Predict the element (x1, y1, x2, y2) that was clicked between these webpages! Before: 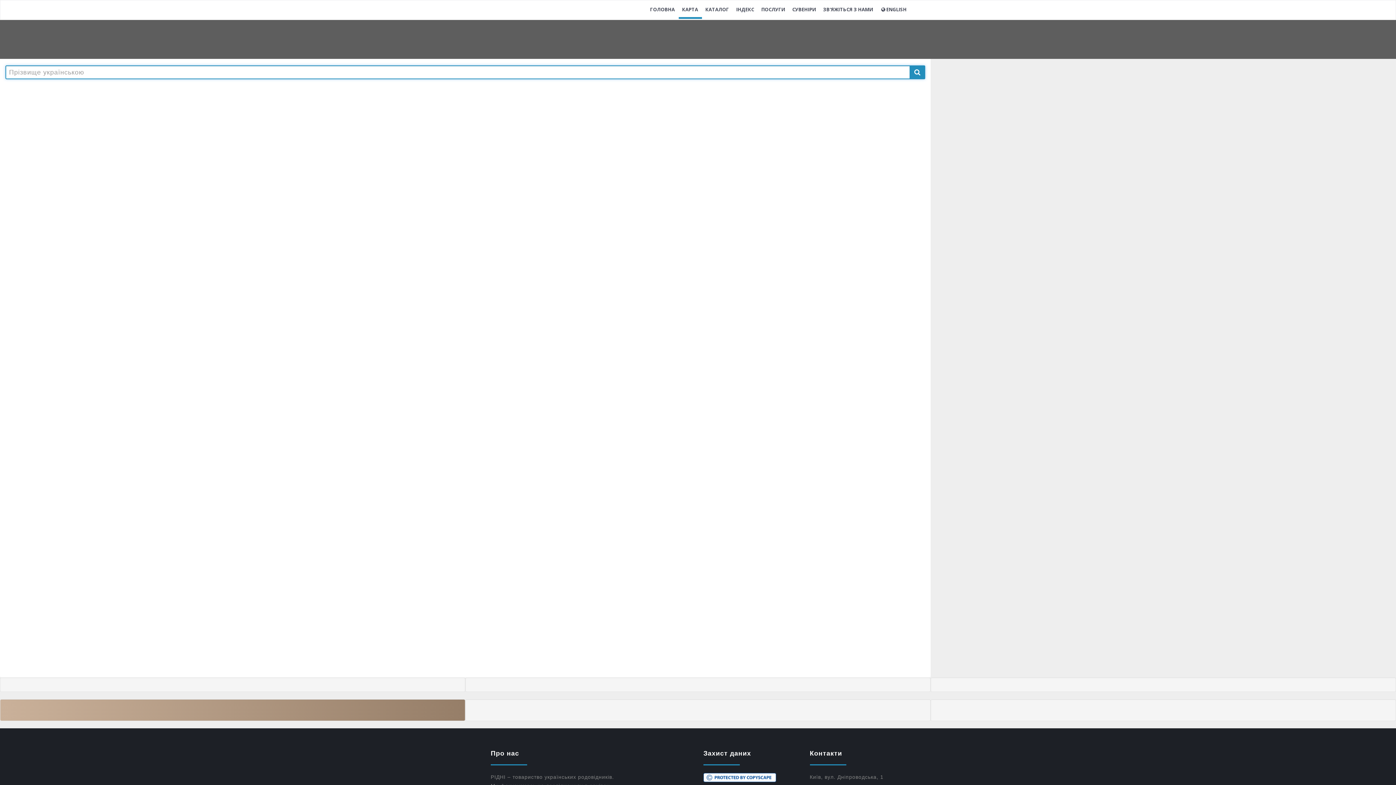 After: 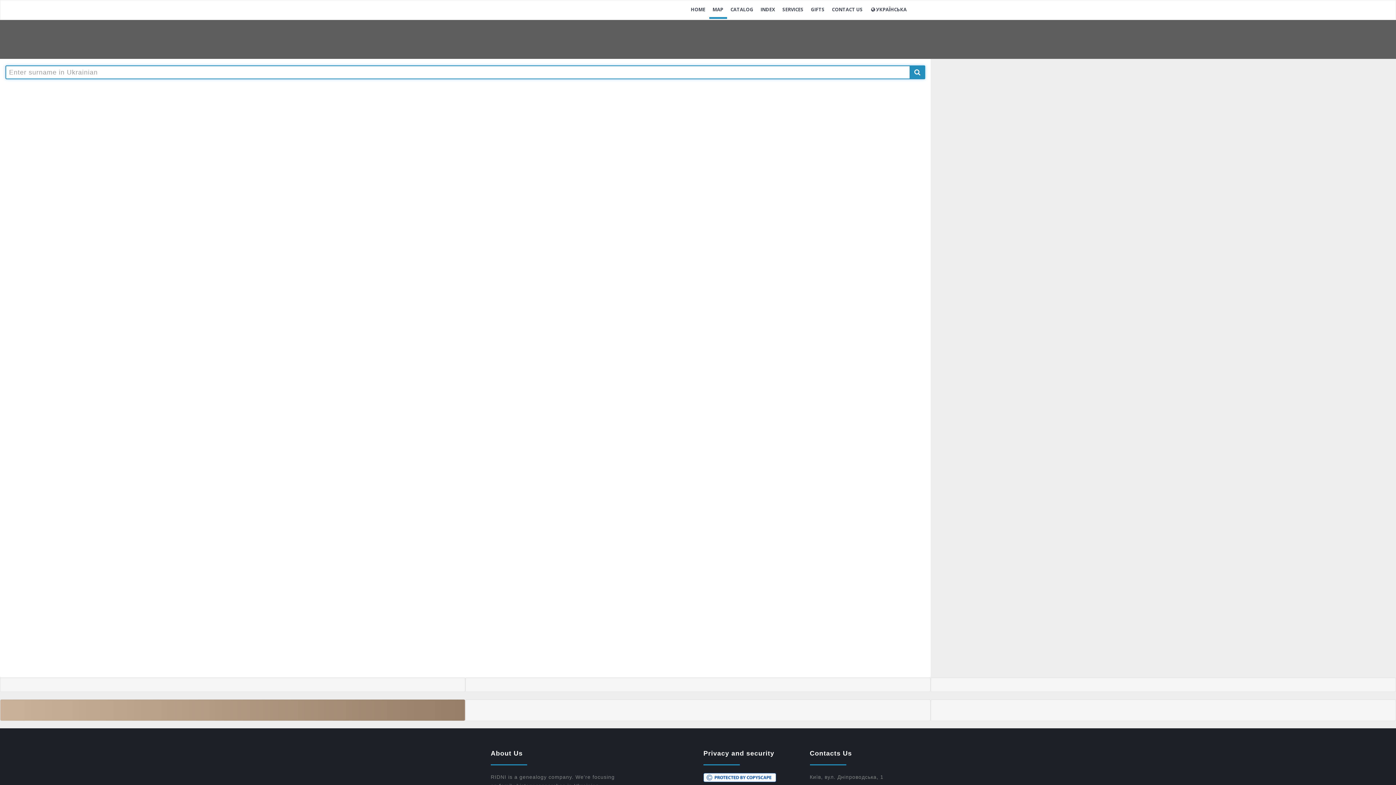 Action: label: ENGLISH bbox: (877, 1, 910, 17)